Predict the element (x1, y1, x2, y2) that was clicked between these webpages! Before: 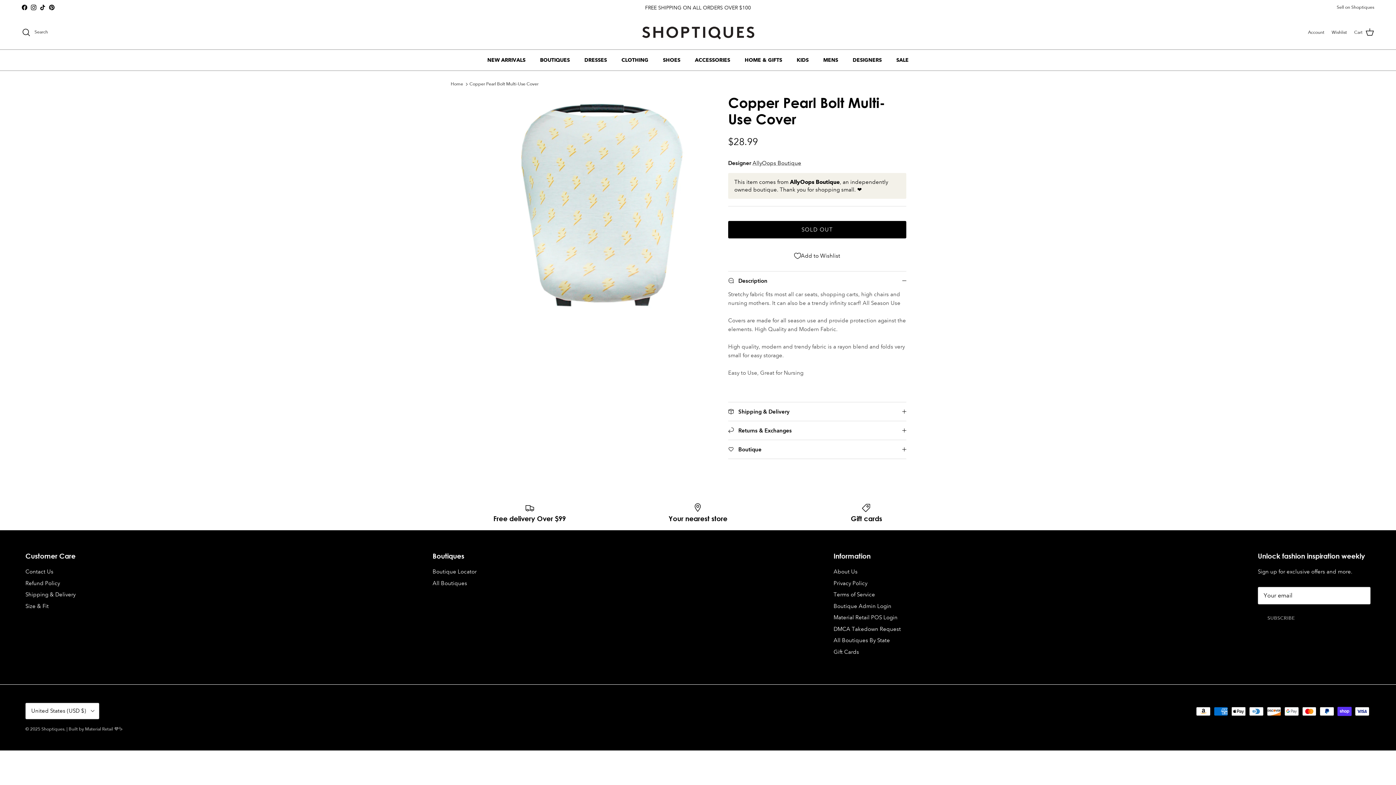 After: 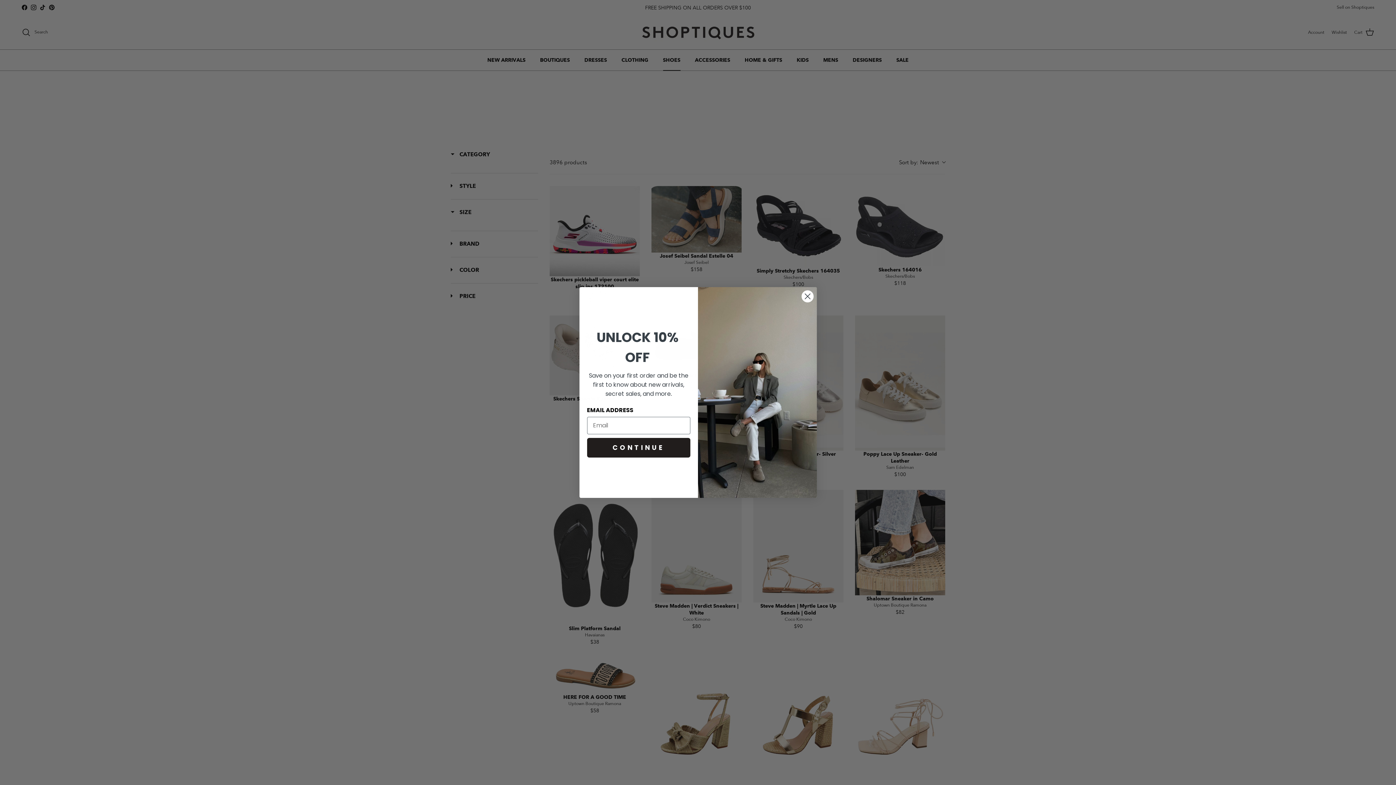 Action: bbox: (656, 49, 687, 70) label: SHOES